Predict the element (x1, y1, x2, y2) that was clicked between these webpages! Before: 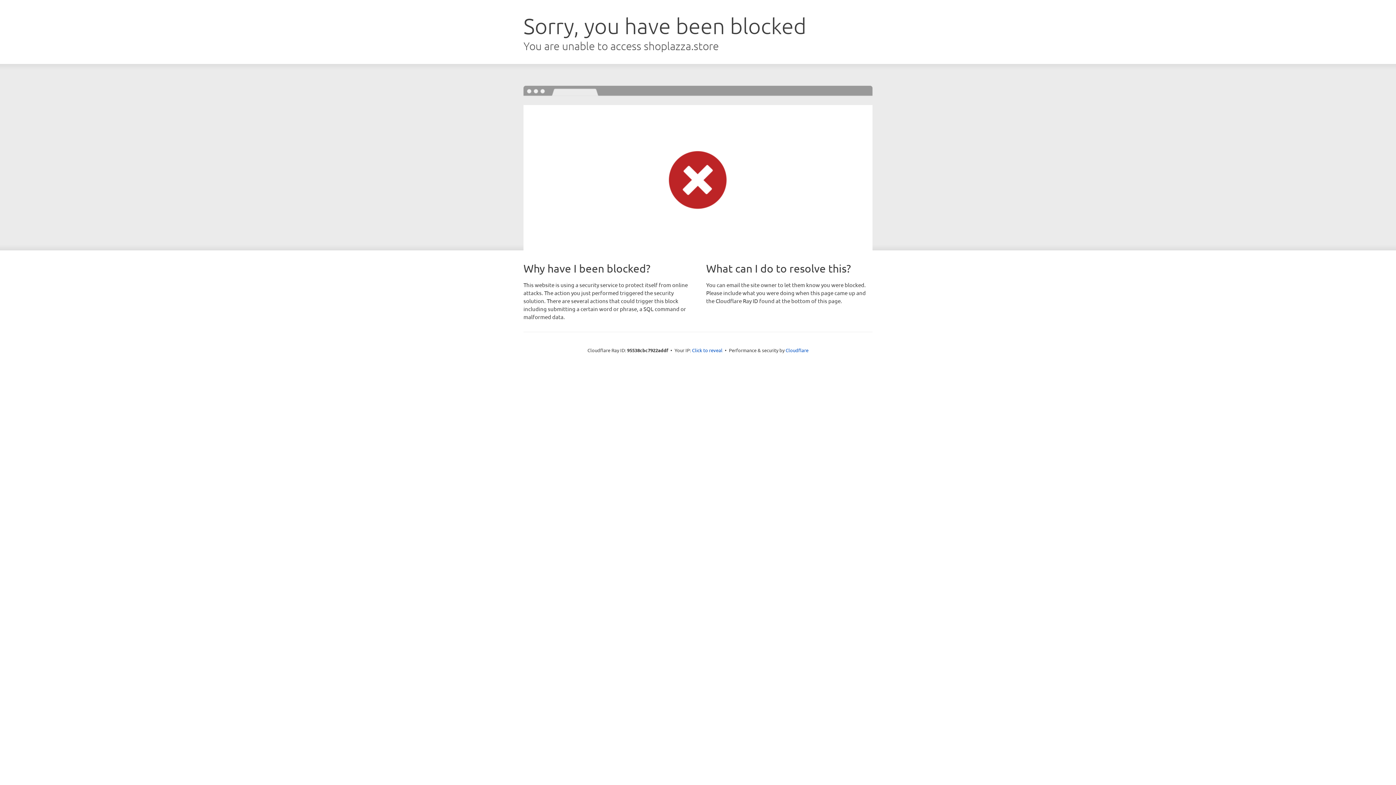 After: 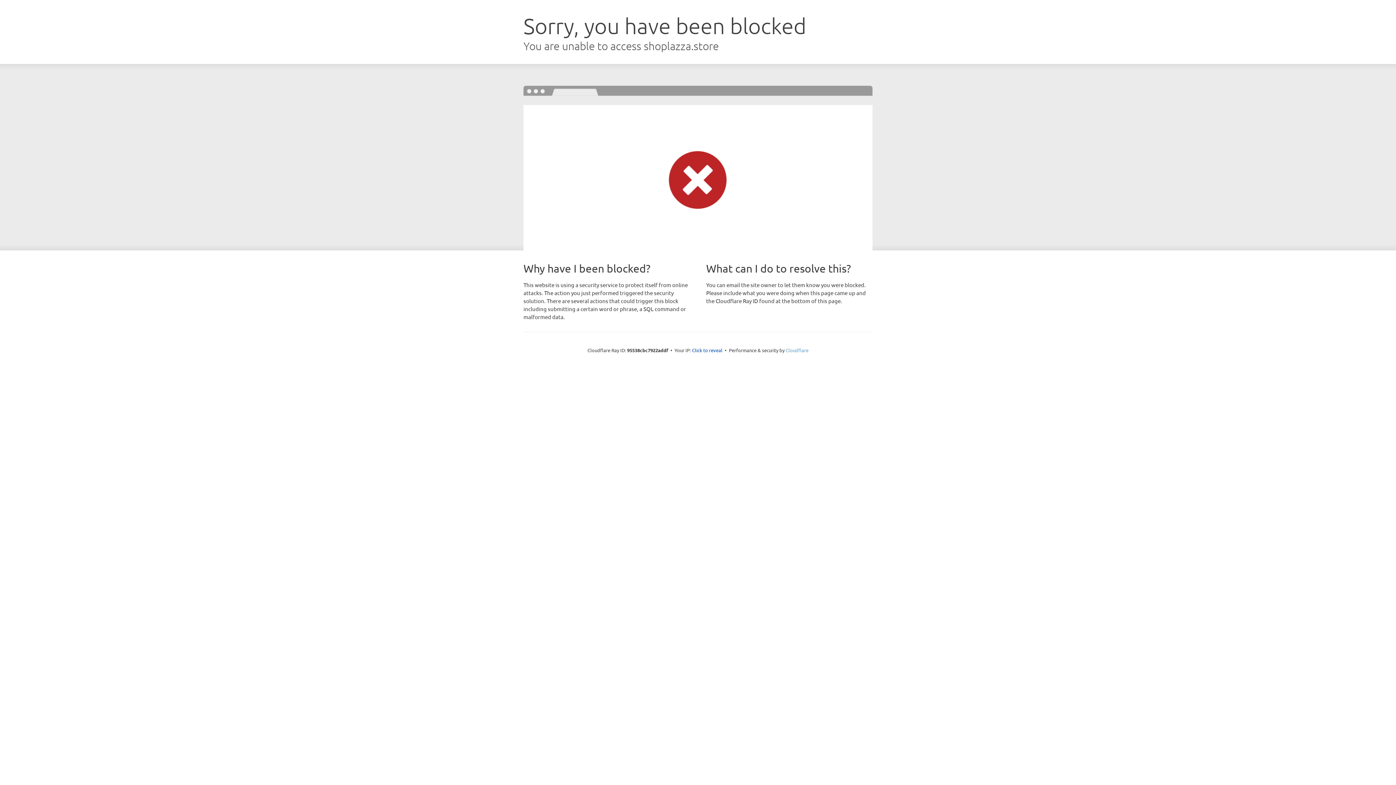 Action: bbox: (785, 347, 808, 353) label: Cloudflare